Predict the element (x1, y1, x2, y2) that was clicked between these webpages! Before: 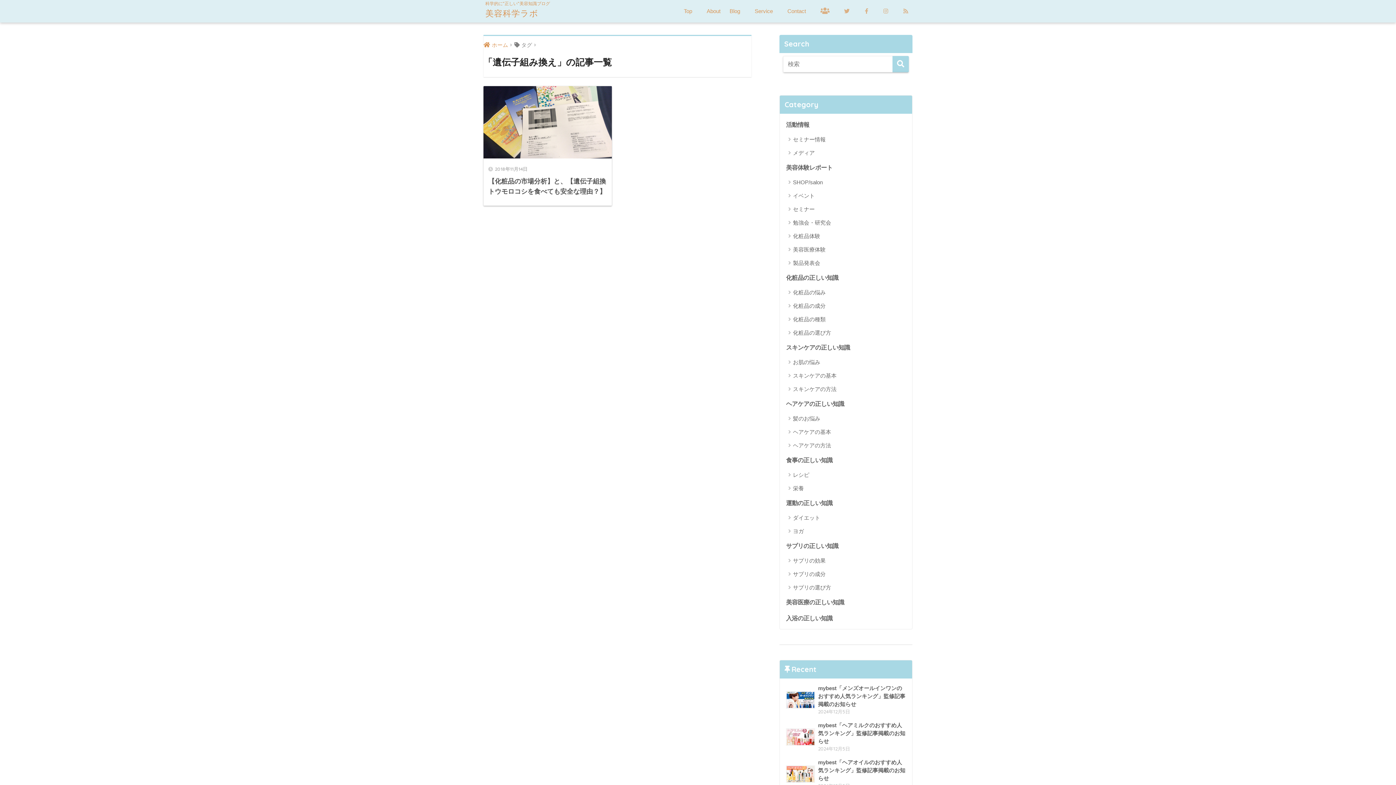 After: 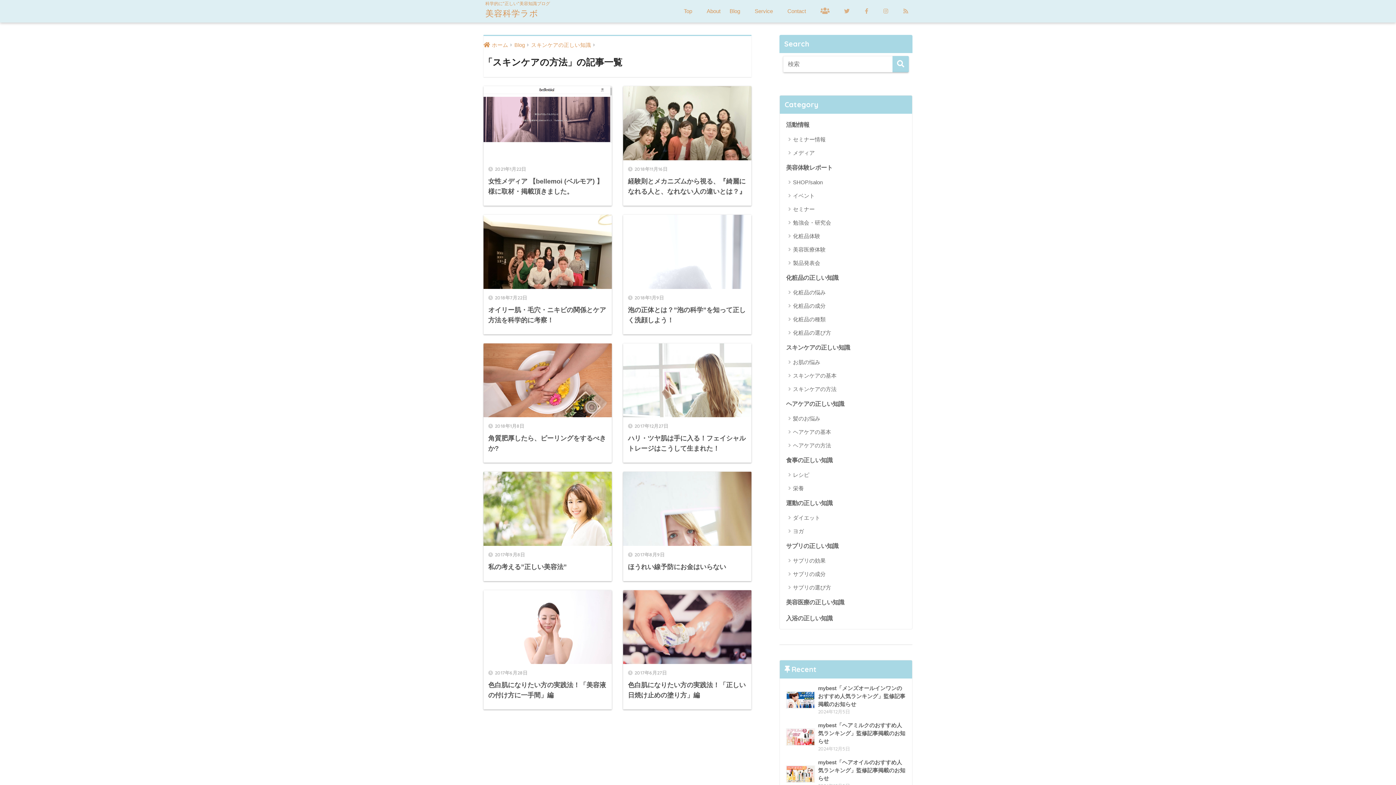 Action: label: スキンケアの方法 bbox: (783, 382, 908, 395)